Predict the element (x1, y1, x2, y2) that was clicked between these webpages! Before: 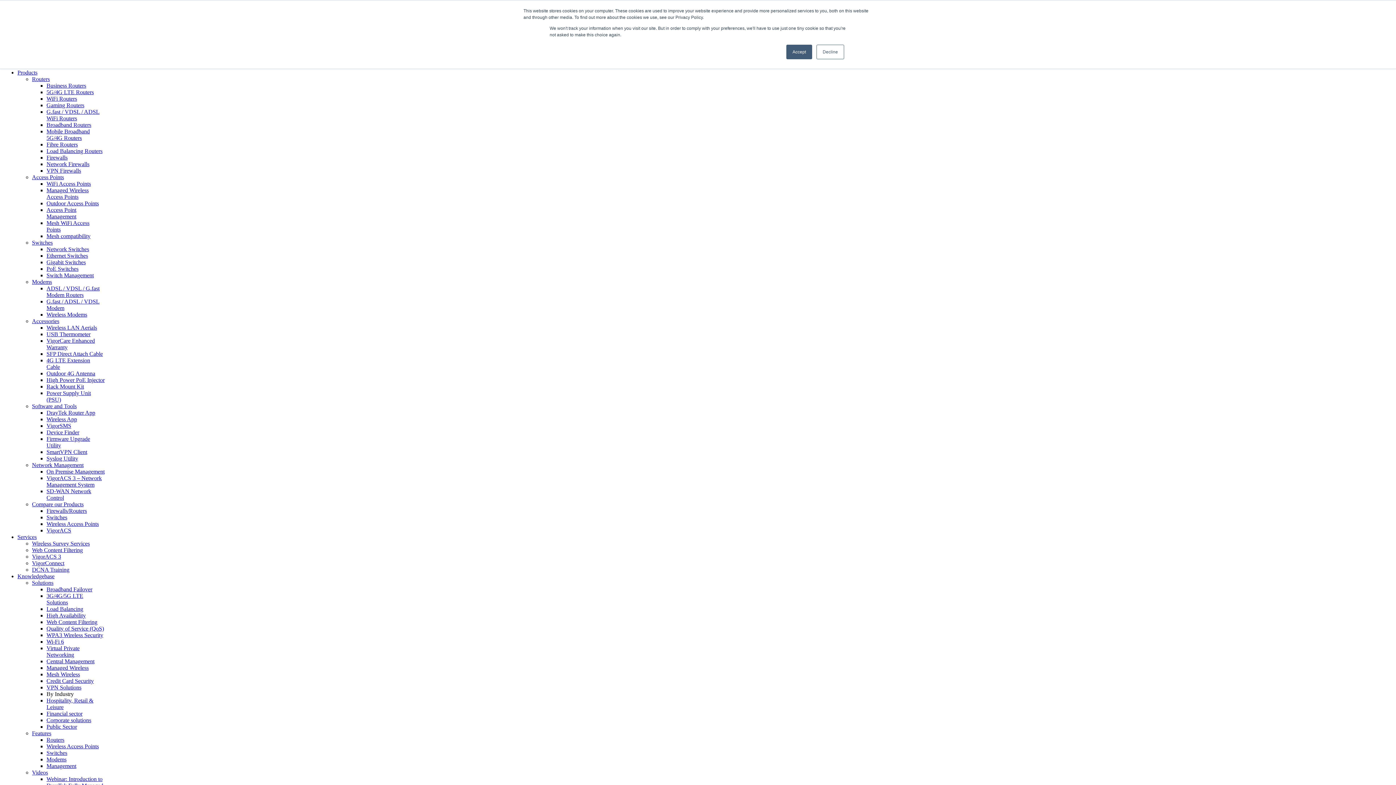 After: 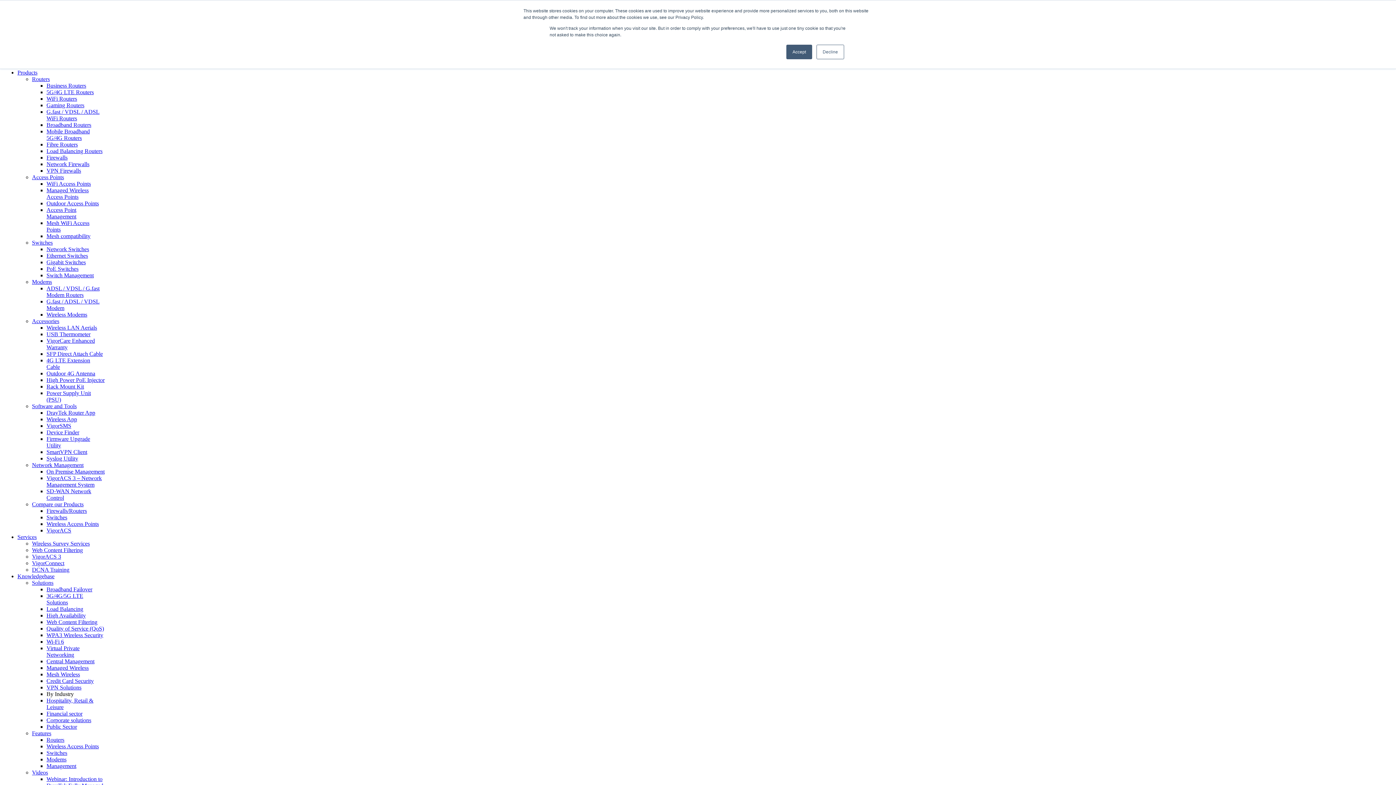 Action: label: Managed Wireless bbox: (46, 665, 88, 671)